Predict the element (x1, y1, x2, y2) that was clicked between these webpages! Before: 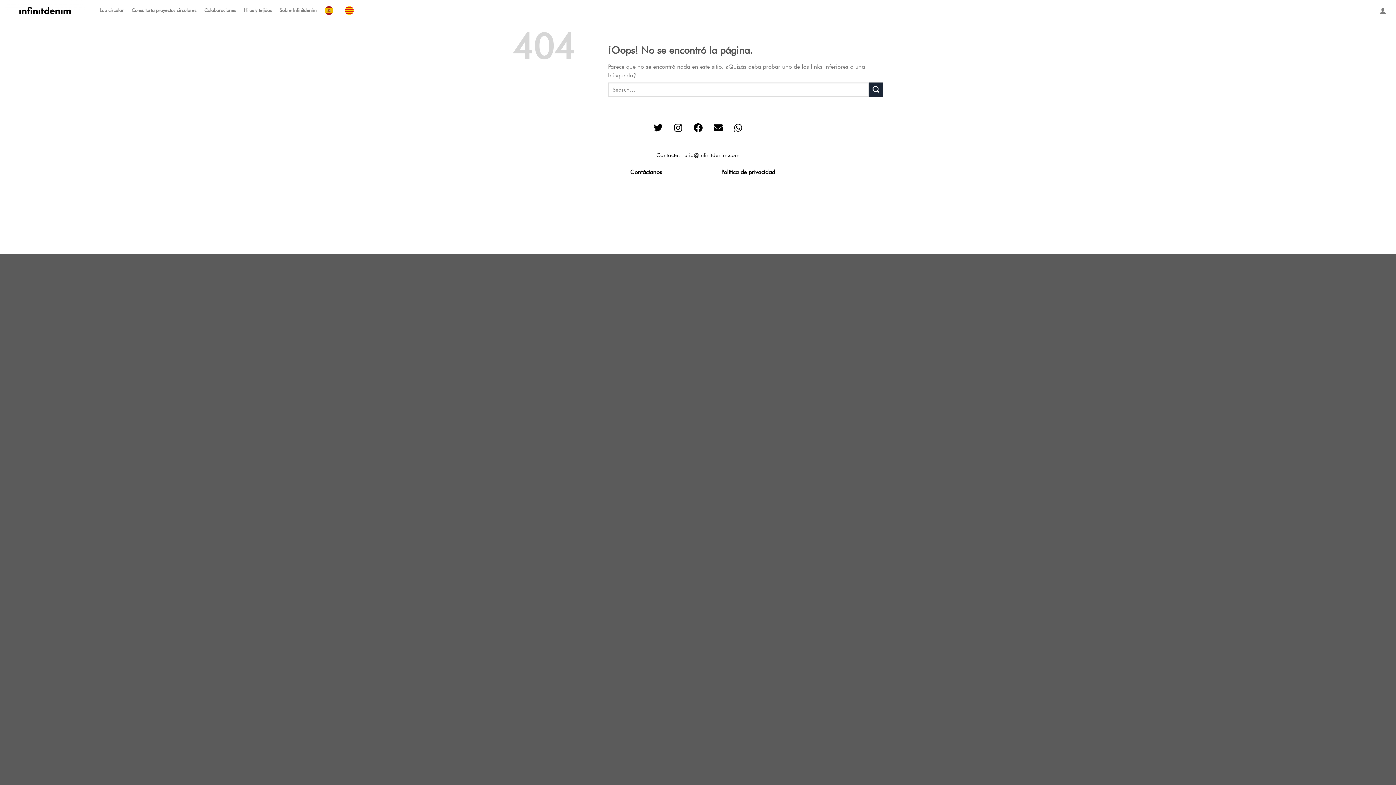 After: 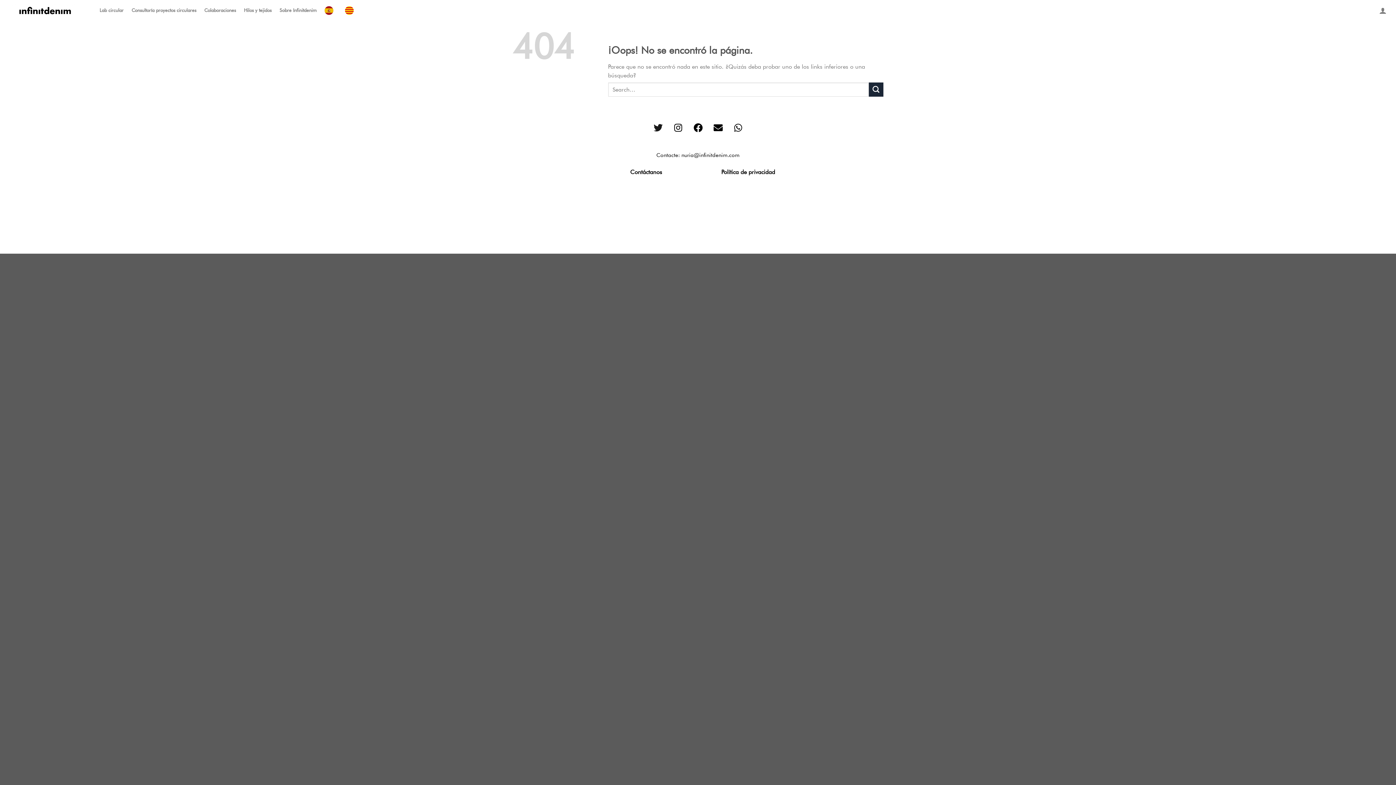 Action: label: Twitter bbox: (649, 118, 667, 136)